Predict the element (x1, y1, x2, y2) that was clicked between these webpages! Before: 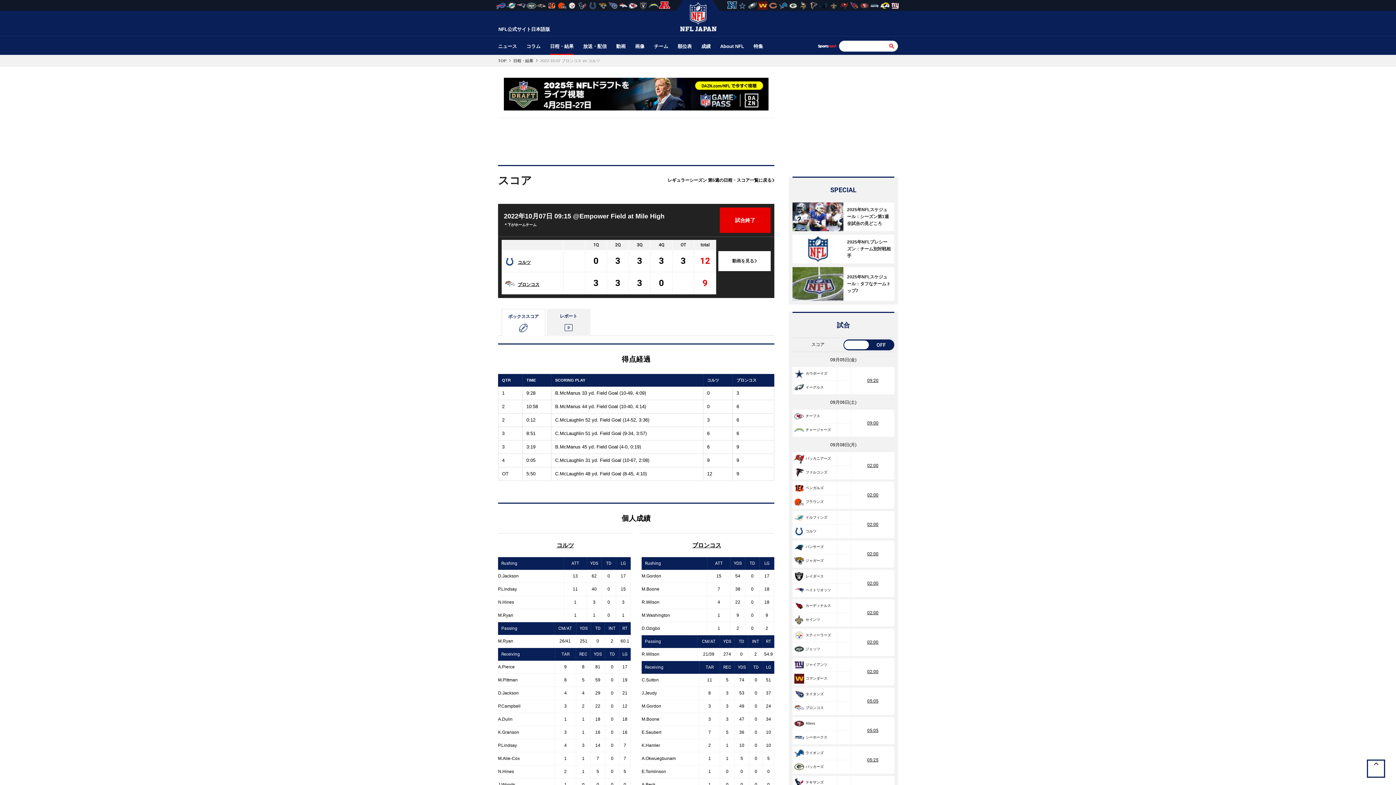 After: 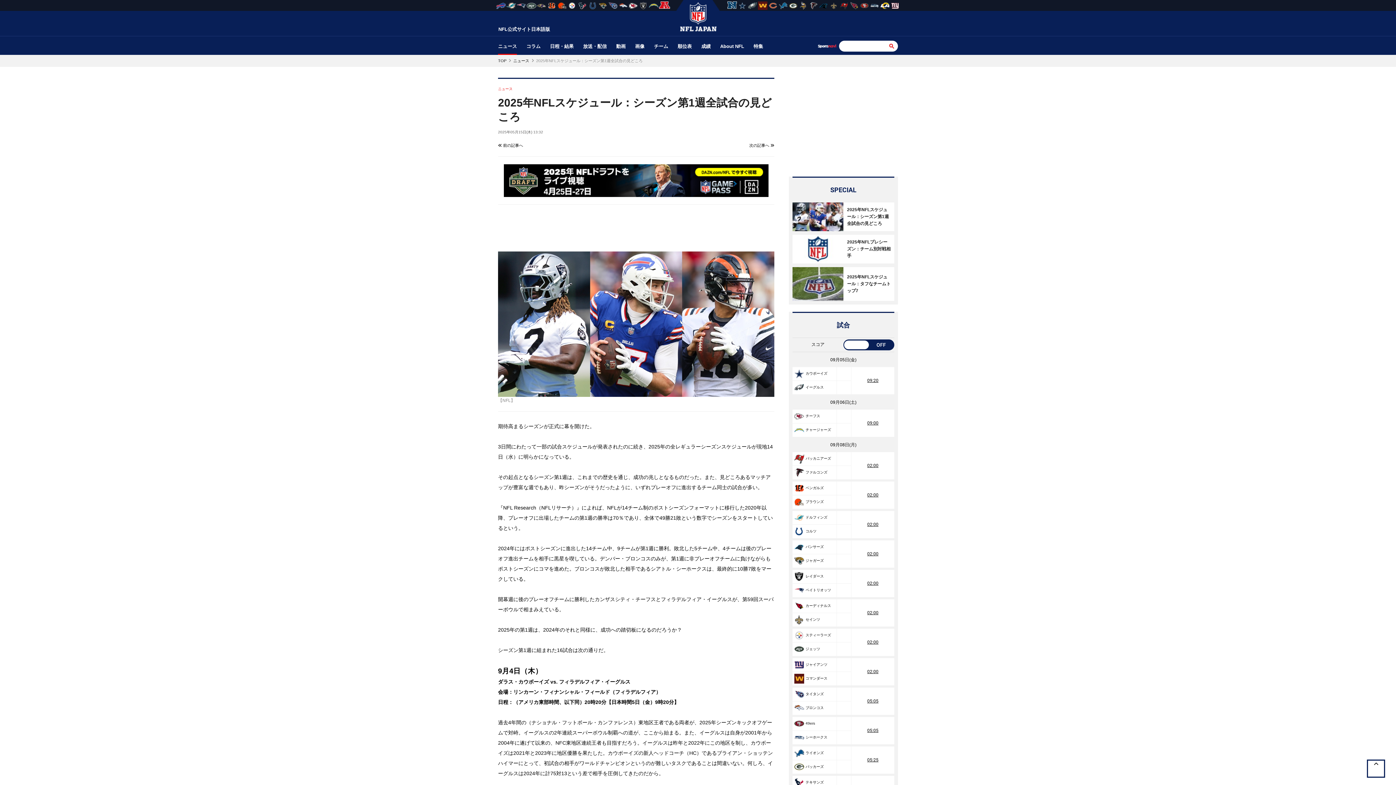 Action: bbox: (792, 202, 894, 231) label: 	2025年NFLスケジュール：シーズン第1週全試合の見どころ